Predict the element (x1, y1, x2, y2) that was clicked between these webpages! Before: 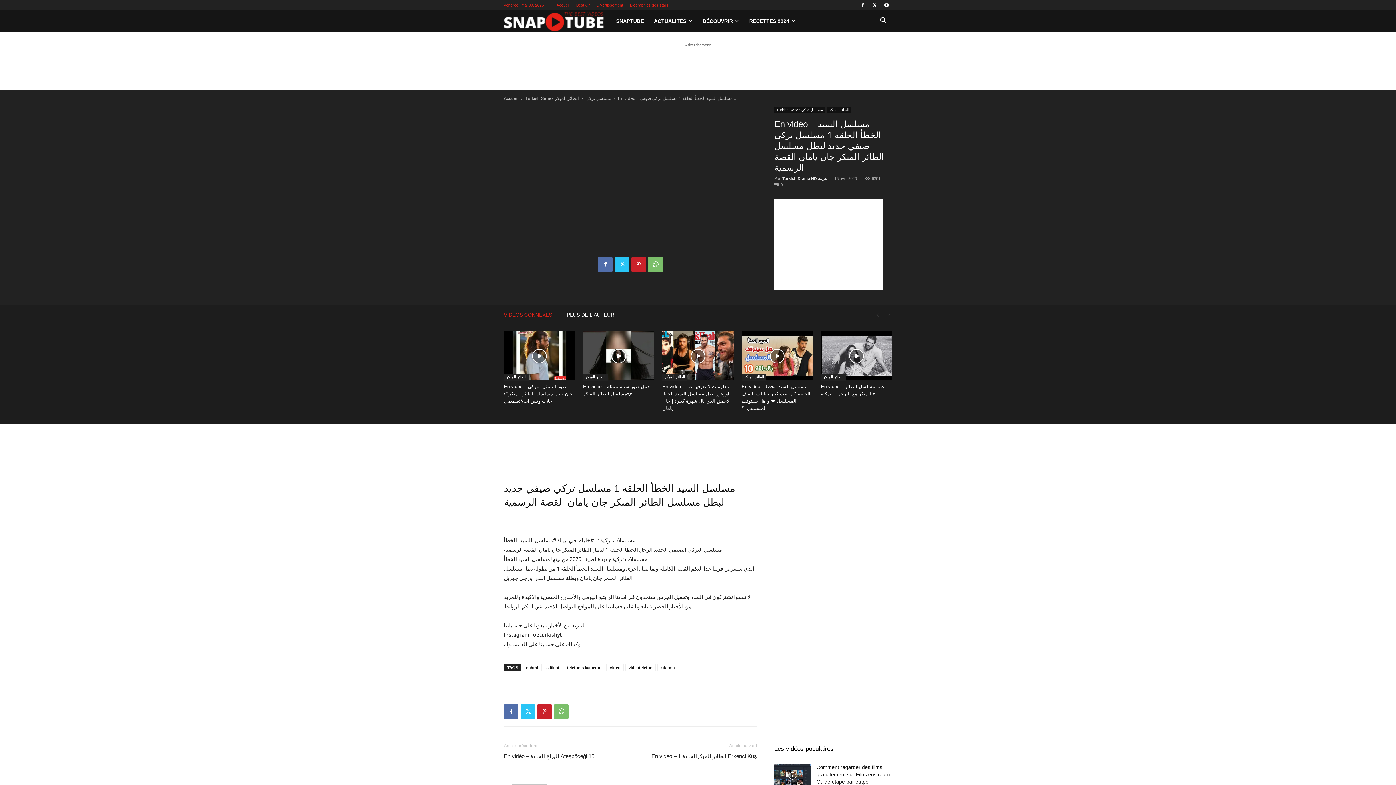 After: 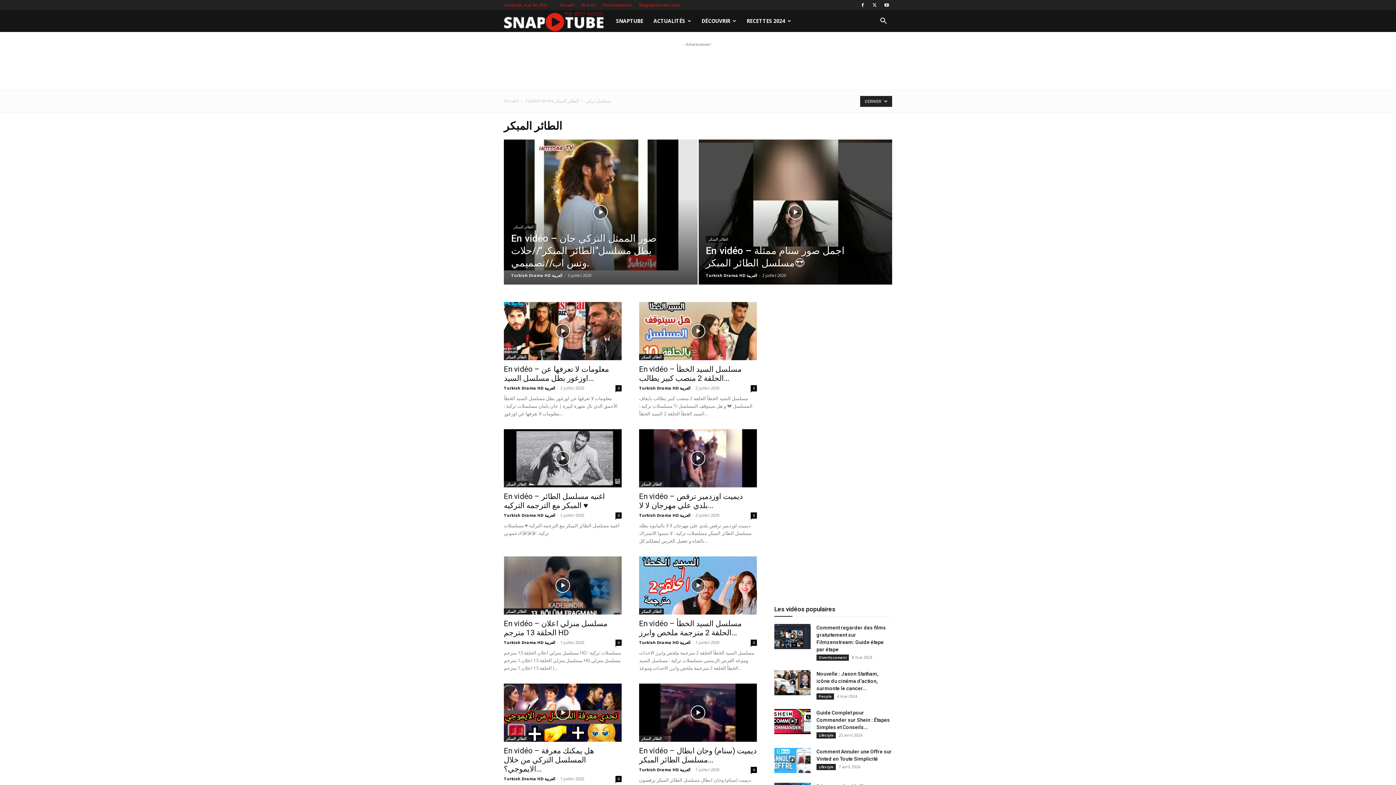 Action: label: الطائر المبكر bbox: (504, 374, 528, 380)